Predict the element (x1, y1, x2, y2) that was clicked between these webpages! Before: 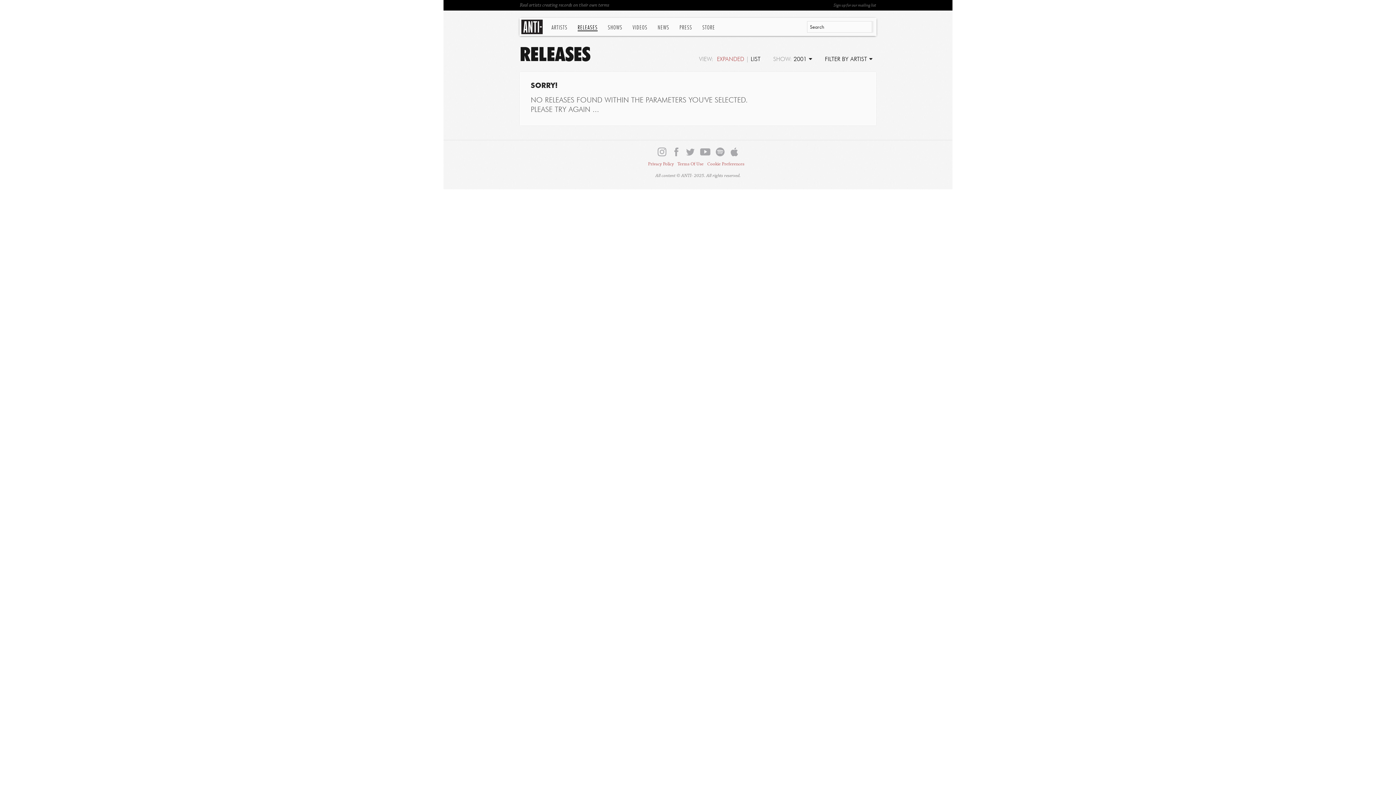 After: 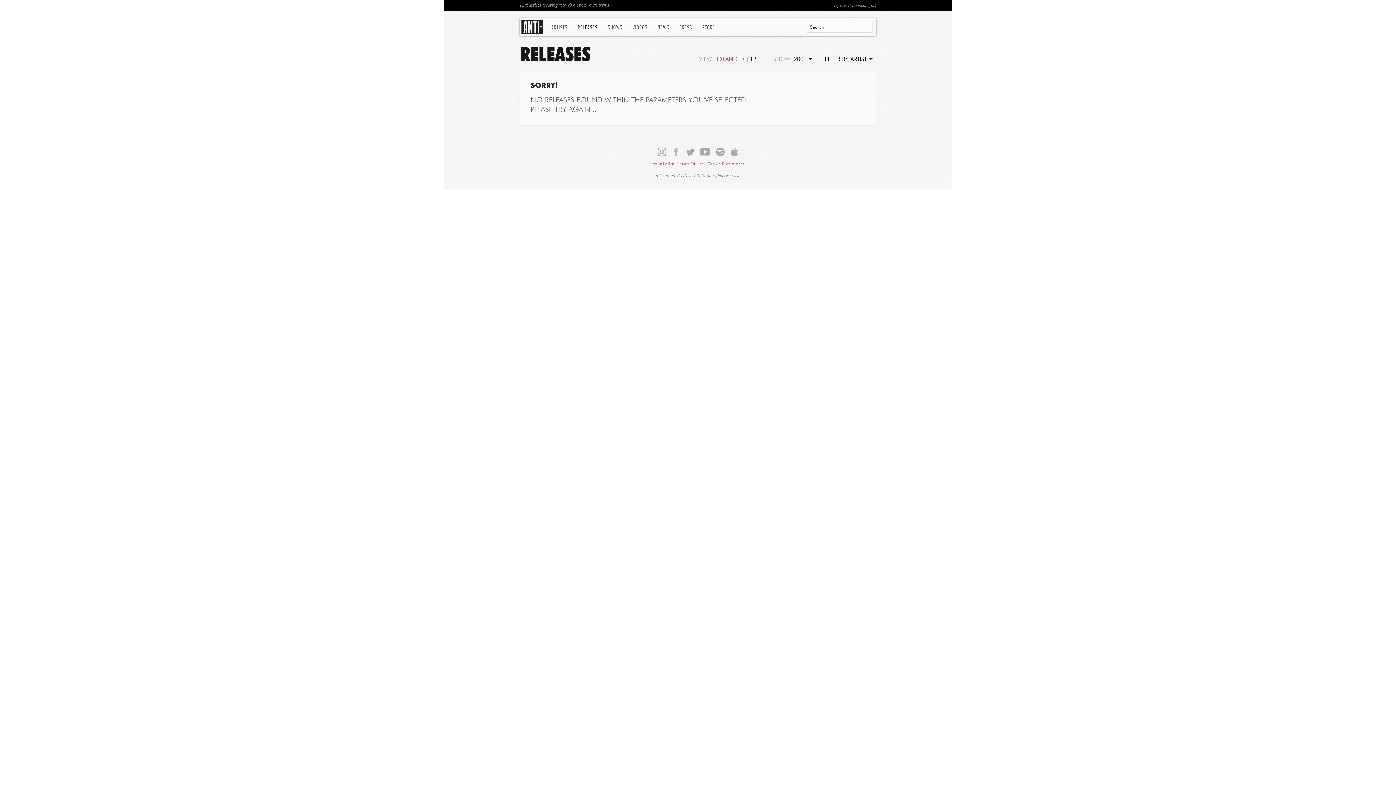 Action: bbox: (671, 147, 680, 156)